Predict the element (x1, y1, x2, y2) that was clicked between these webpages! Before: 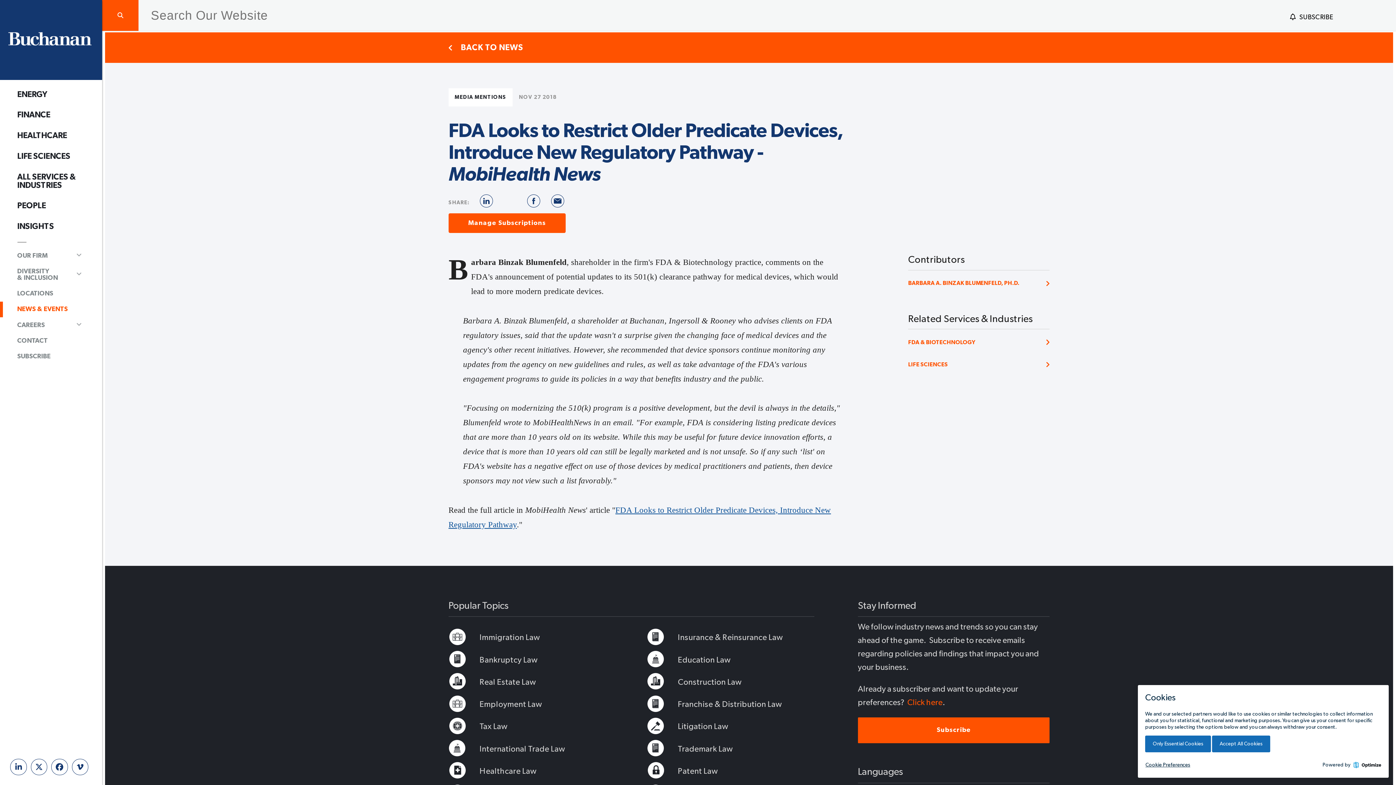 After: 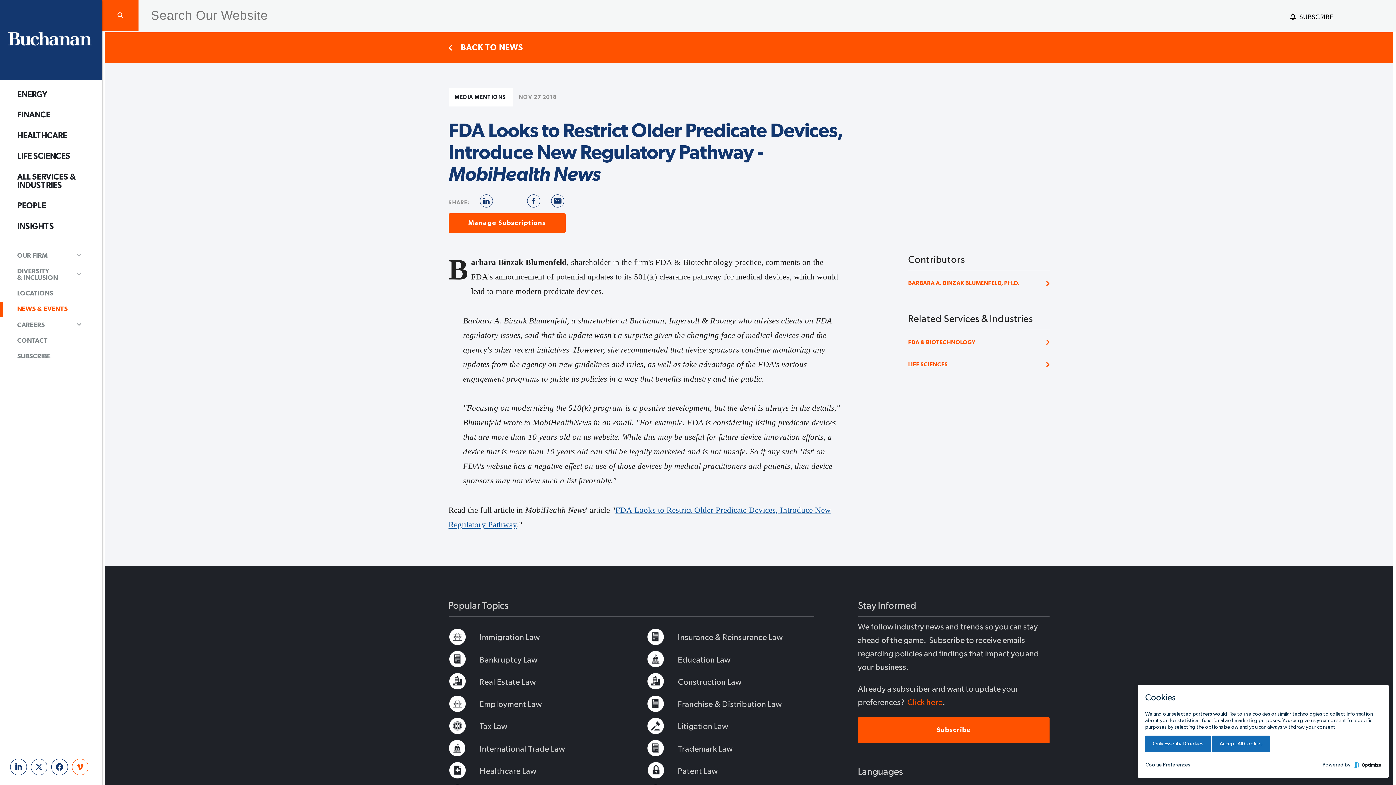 Action: bbox: (71, 759, 88, 775)